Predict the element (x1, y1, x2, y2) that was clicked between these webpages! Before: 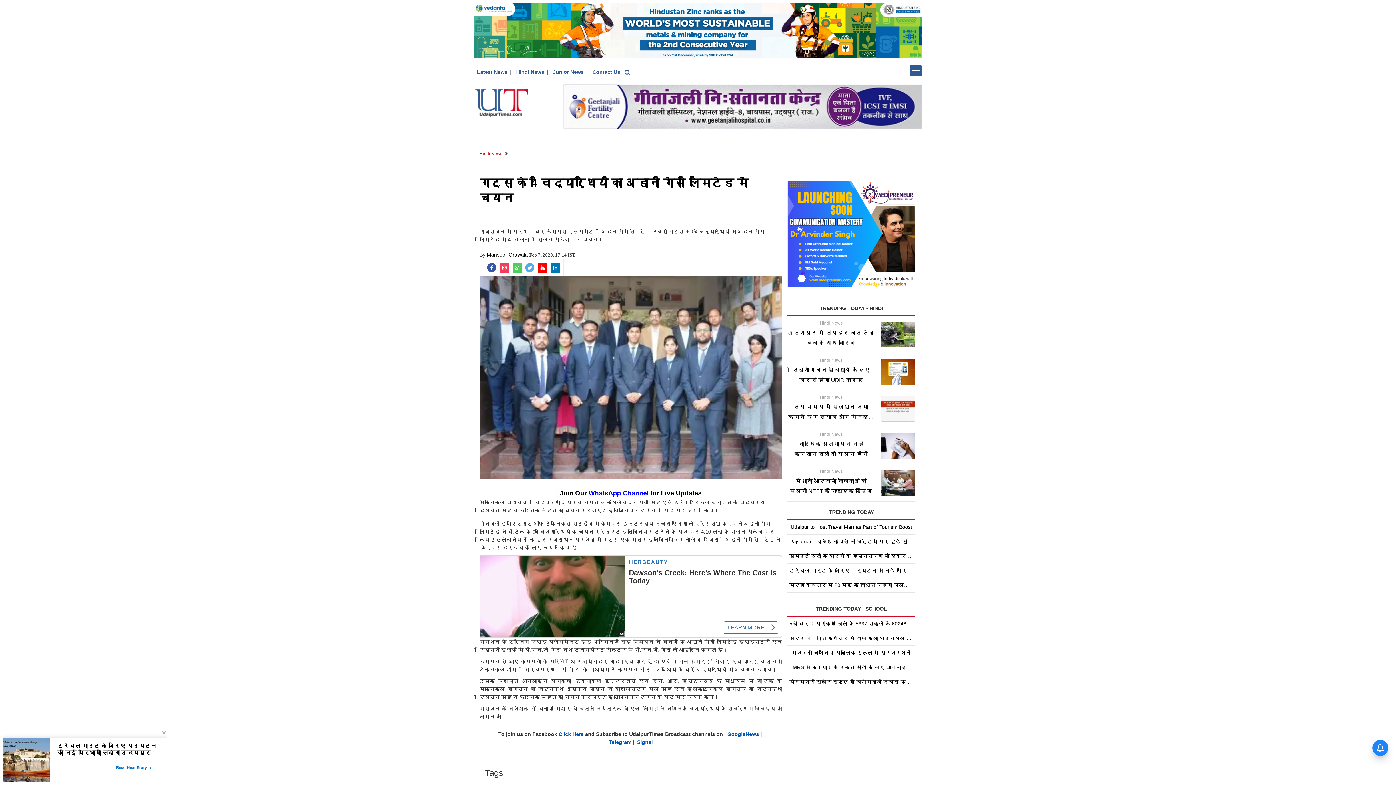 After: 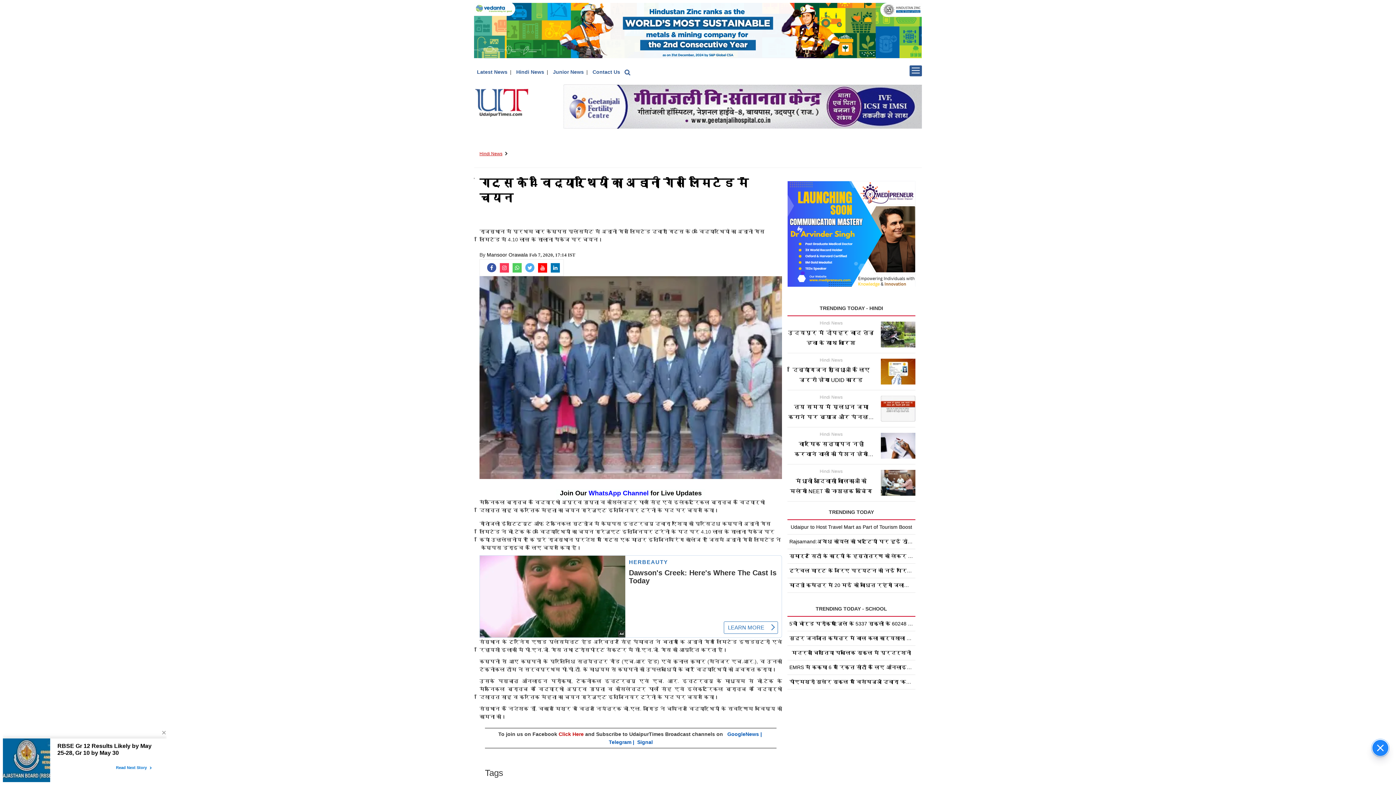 Action: label: Click Here bbox: (558, 722, 583, 728)